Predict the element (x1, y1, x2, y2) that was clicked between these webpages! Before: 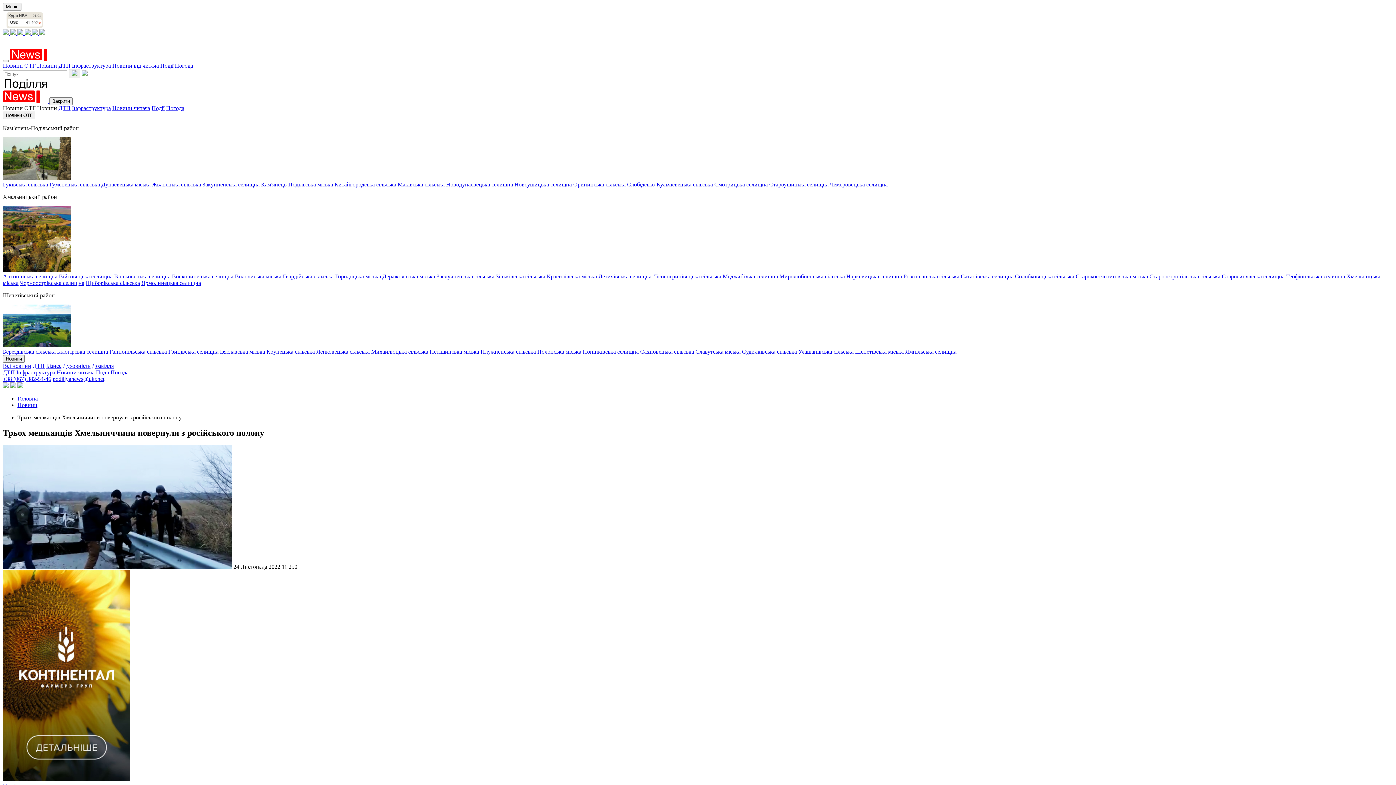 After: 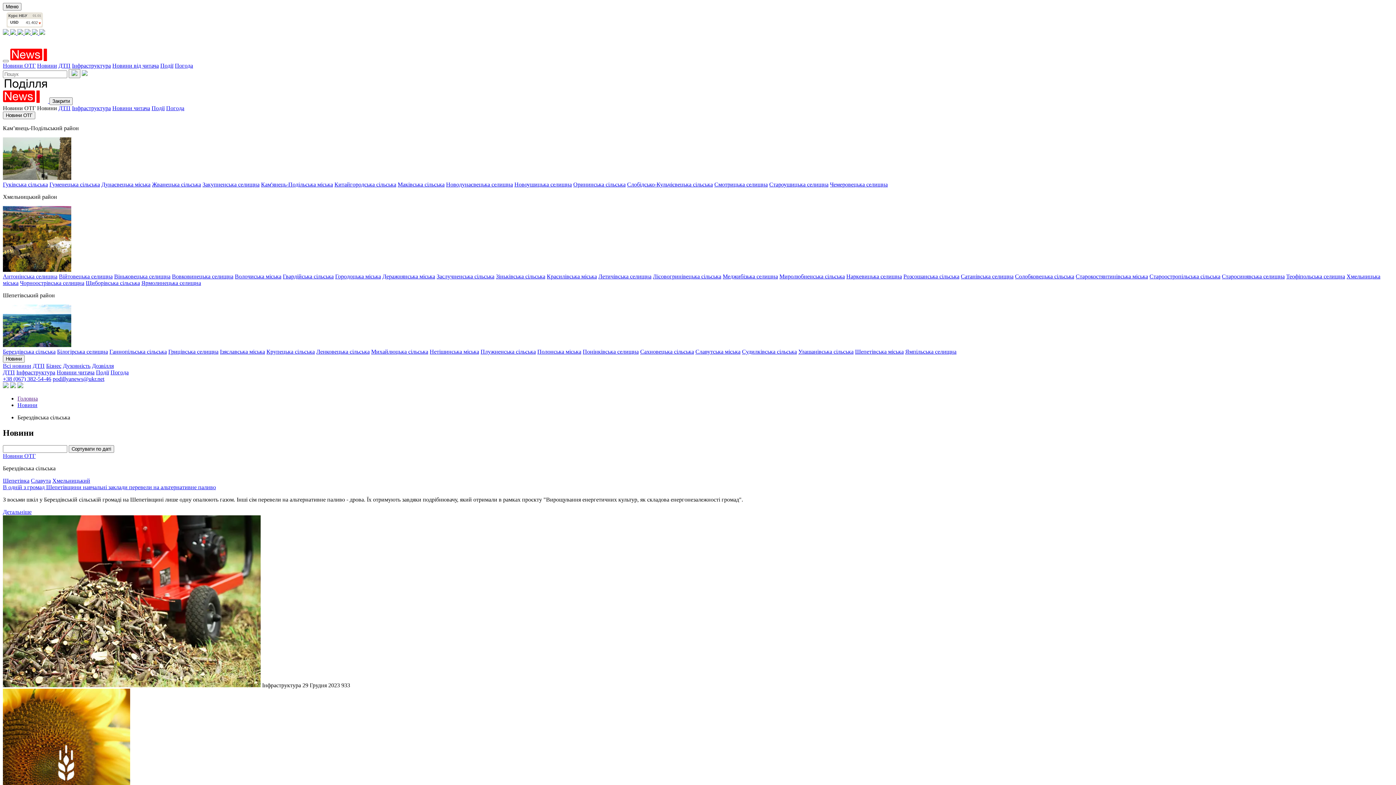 Action: bbox: (2, 348, 55, 354) label: Берездівська сільська